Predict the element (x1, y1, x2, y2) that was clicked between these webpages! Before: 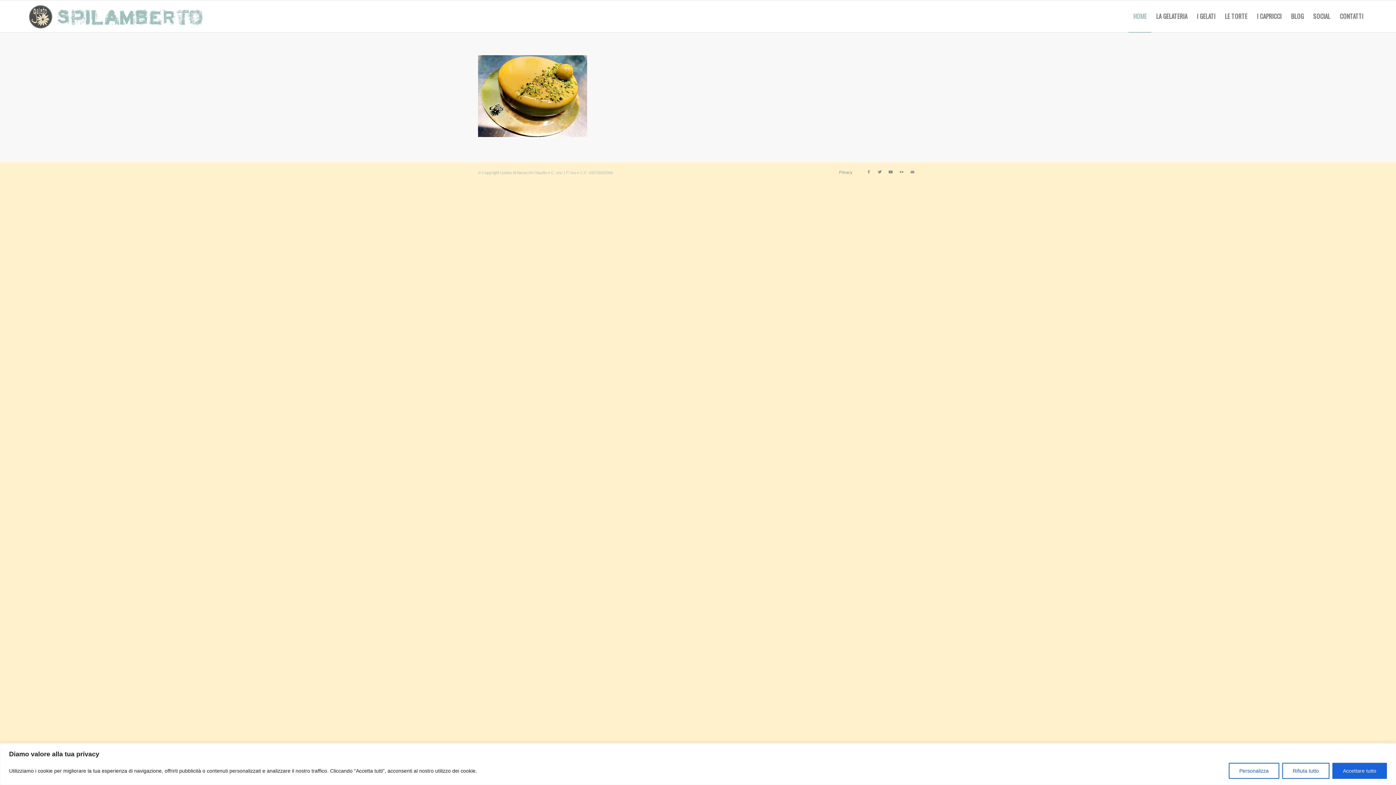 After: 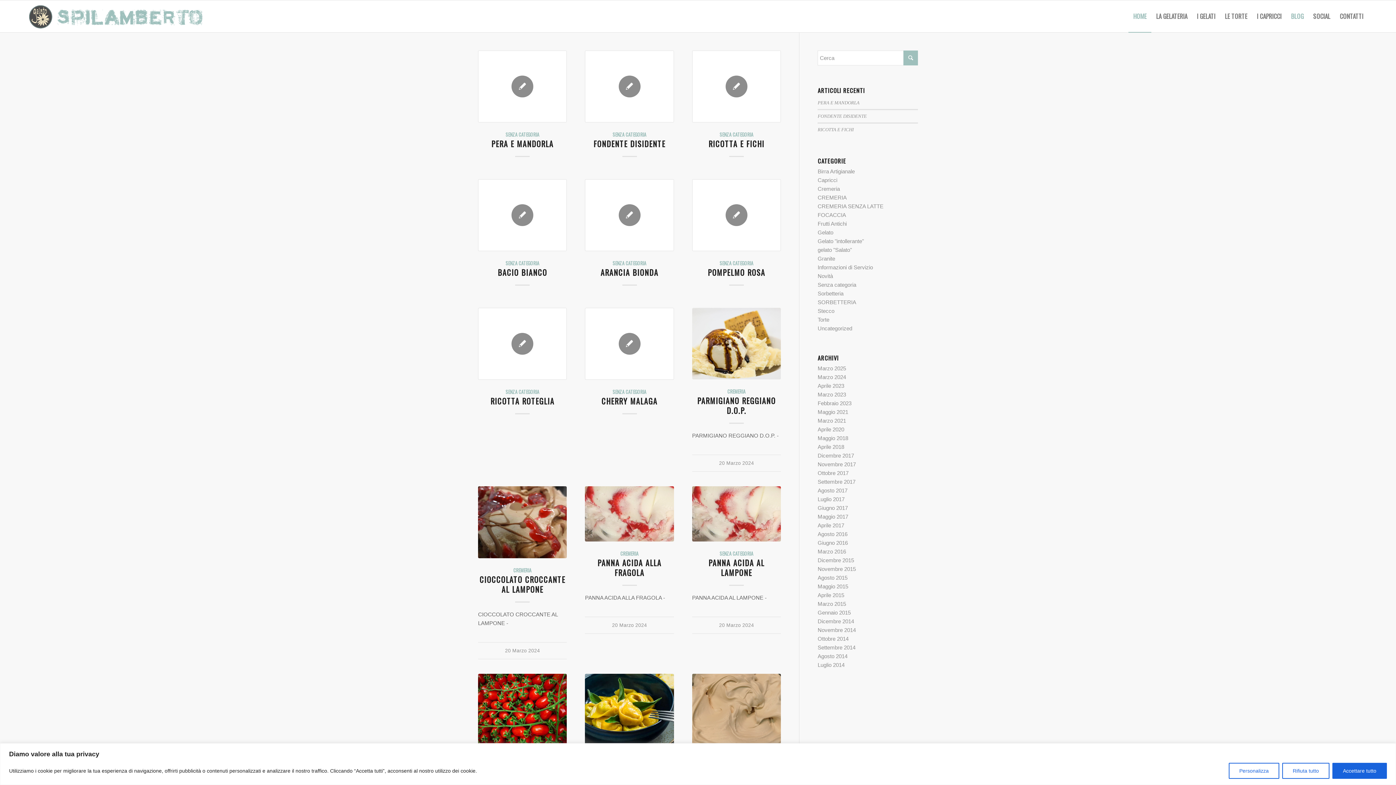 Action: bbox: (1286, 0, 1308, 32) label: BLOG